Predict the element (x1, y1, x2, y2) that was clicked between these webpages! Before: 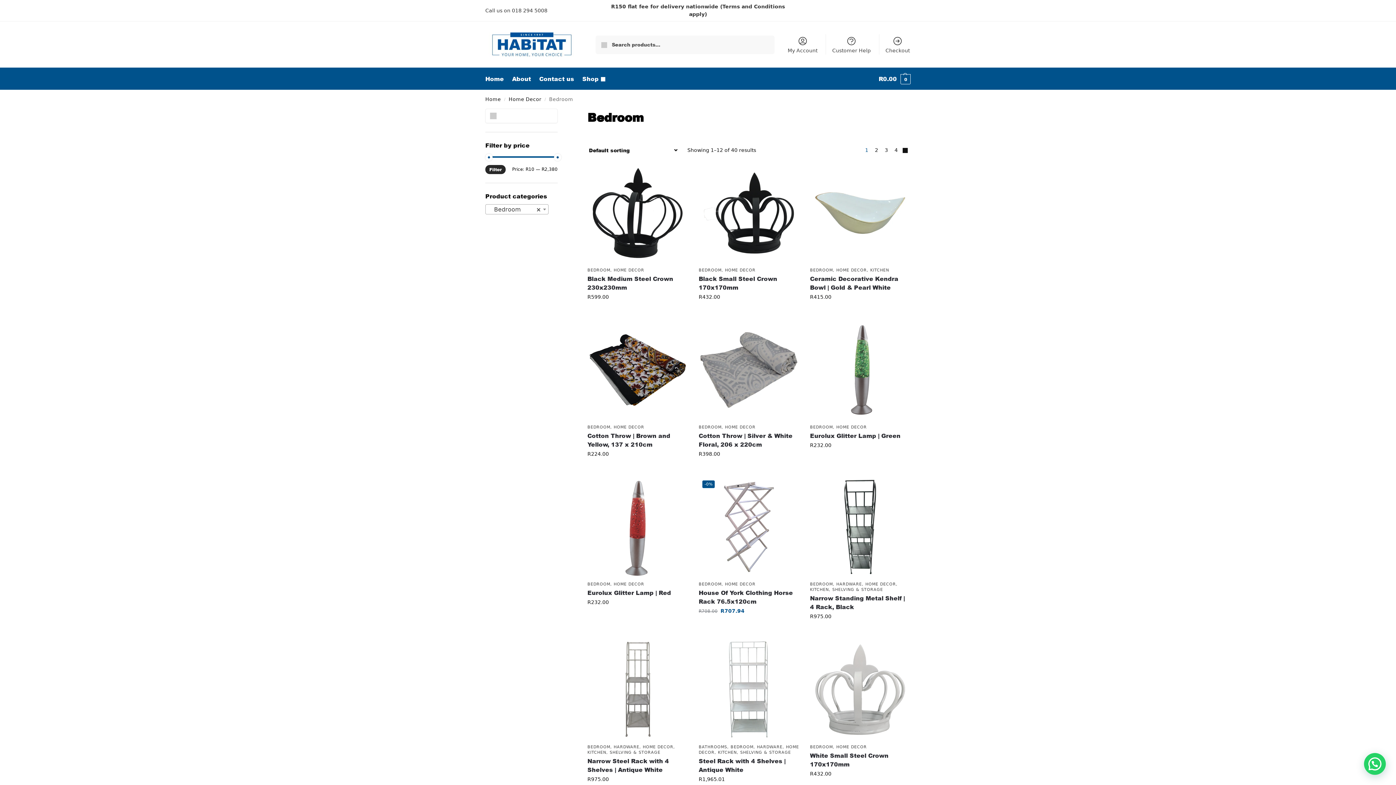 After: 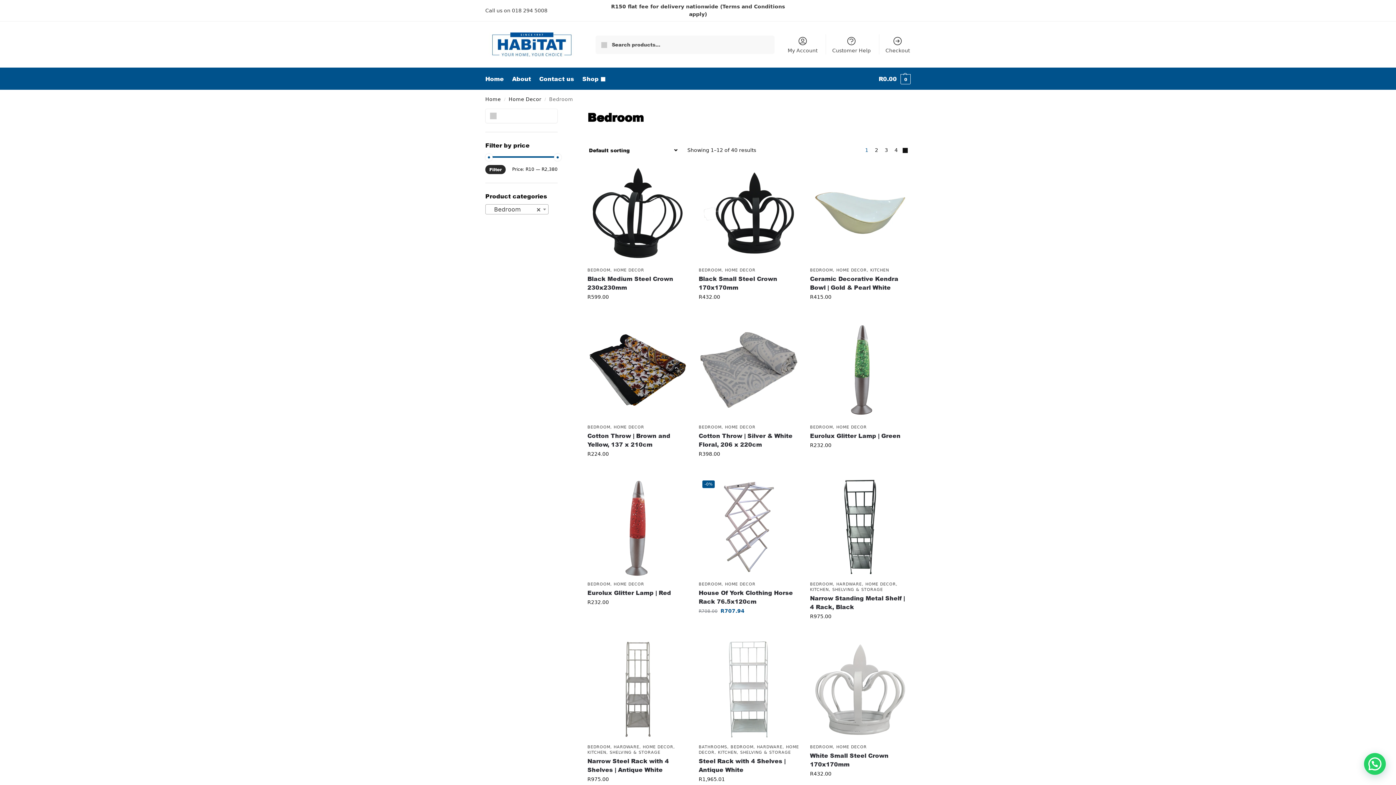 Action: bbox: (698, 425, 721, 429) label: BEDROOM